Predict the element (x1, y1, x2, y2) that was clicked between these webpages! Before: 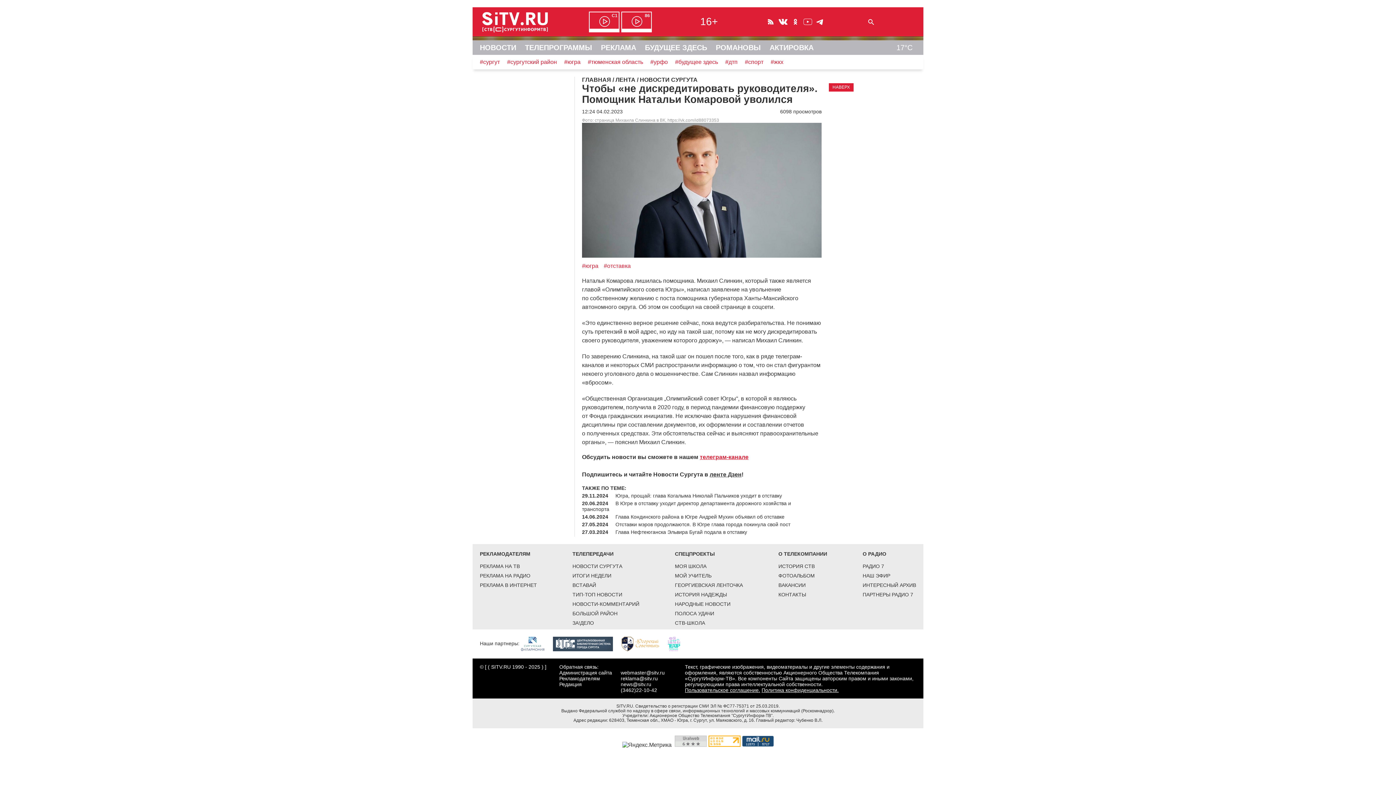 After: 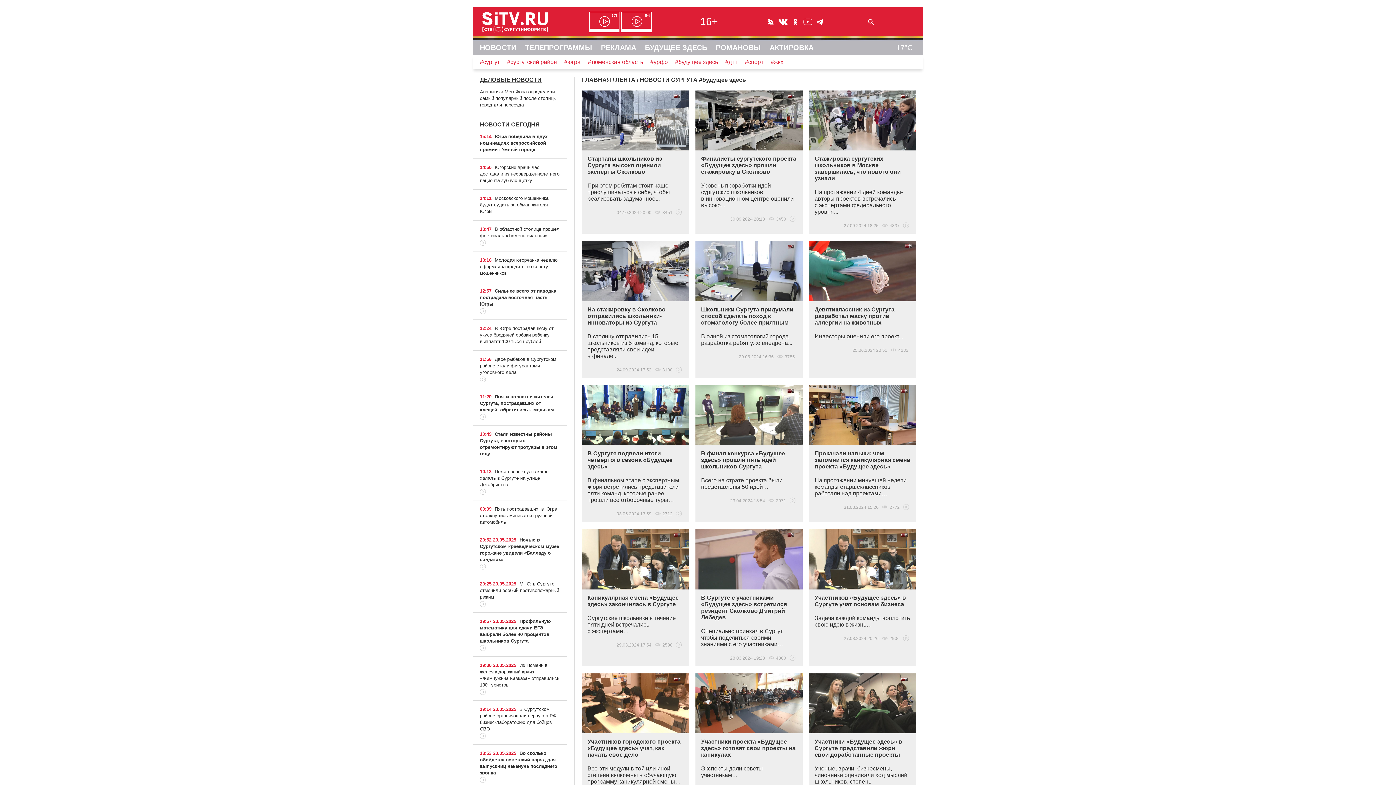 Action: label: #будущее здесь bbox: (675, 58, 725, 65)